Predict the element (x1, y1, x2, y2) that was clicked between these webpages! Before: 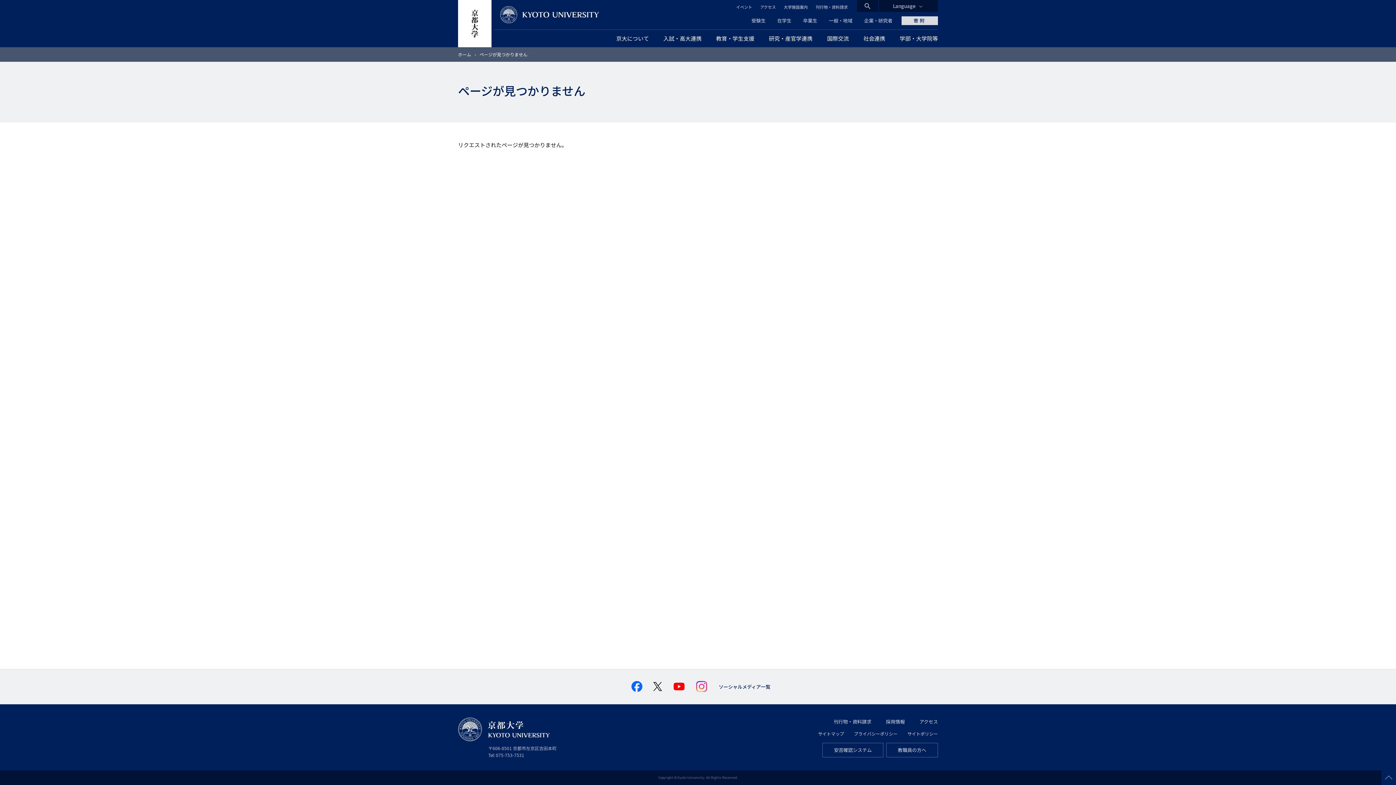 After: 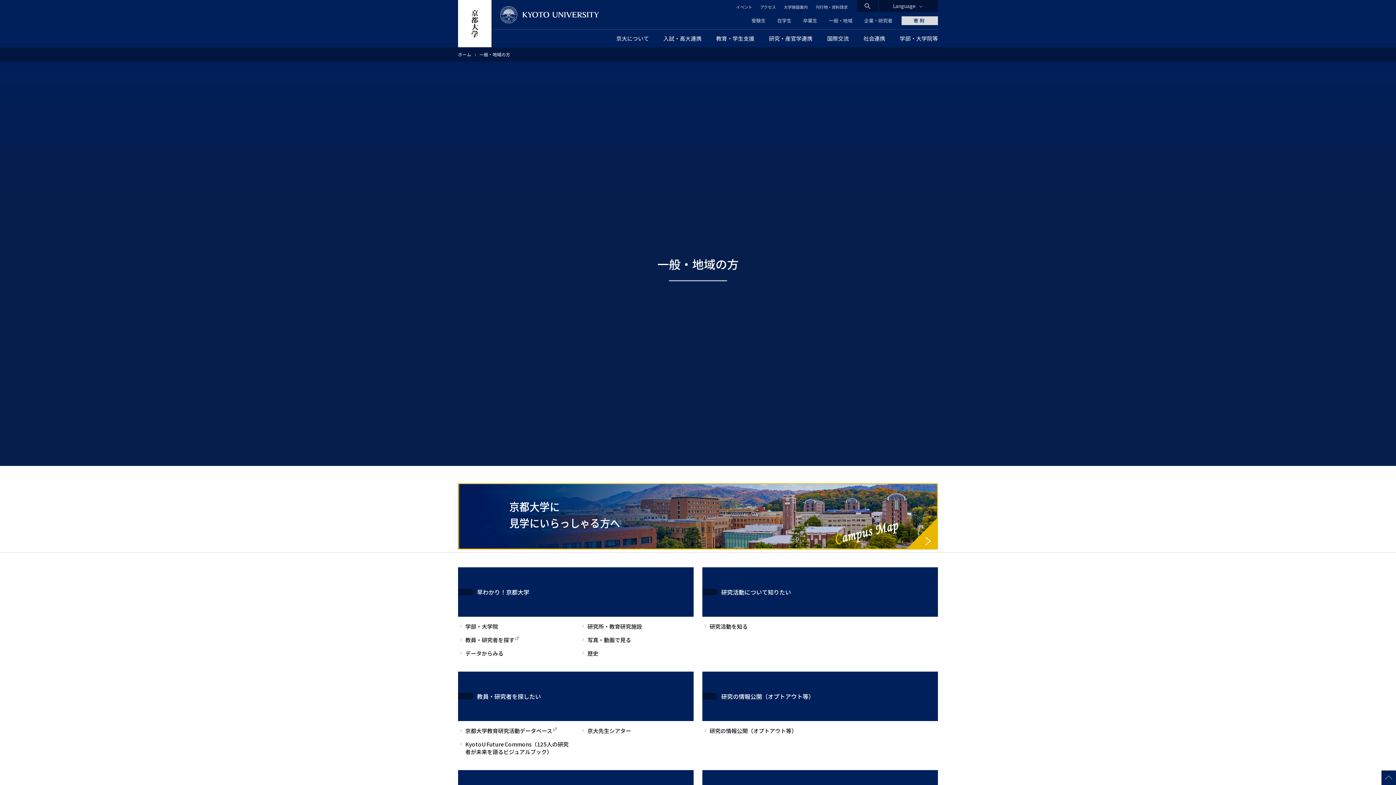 Action: bbox: (829, 16, 852, 25) label: 一般・地域